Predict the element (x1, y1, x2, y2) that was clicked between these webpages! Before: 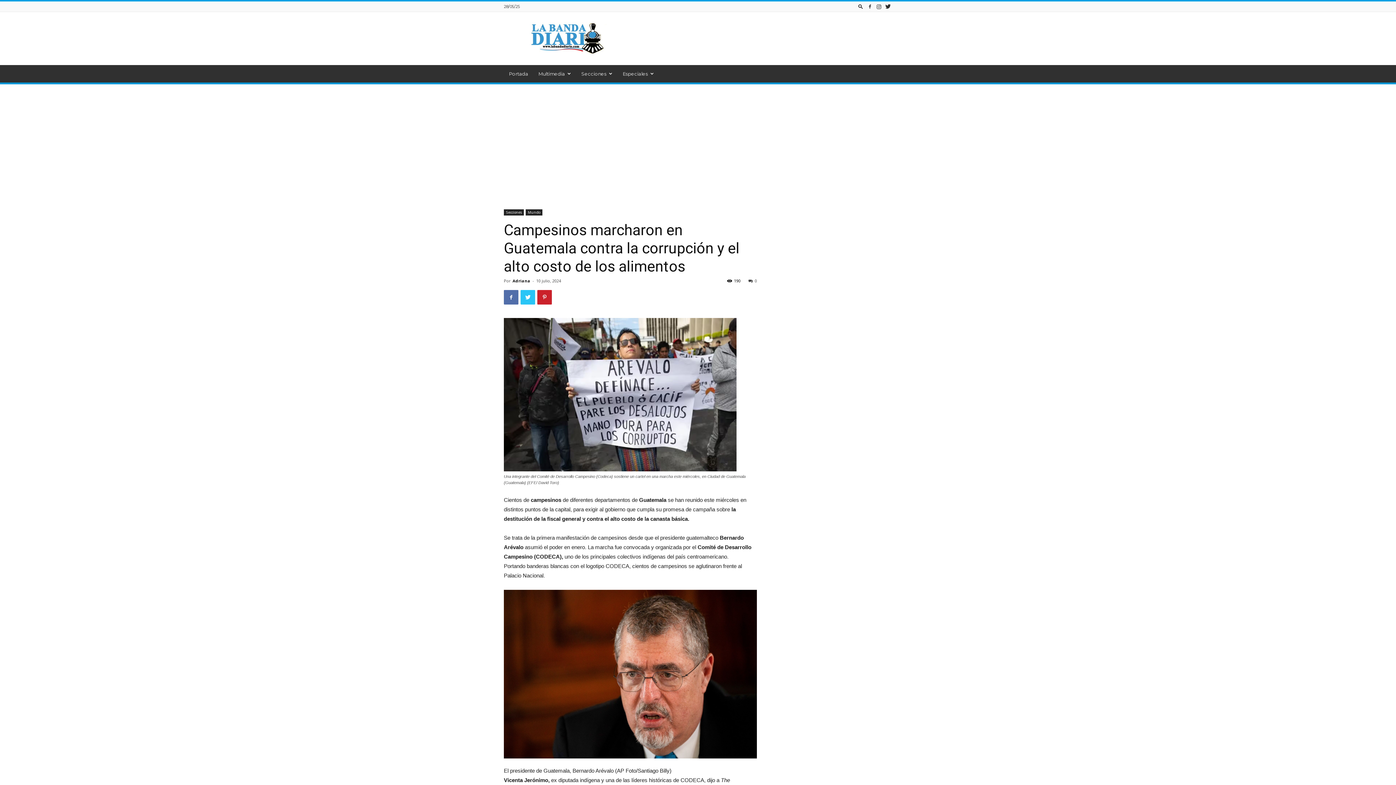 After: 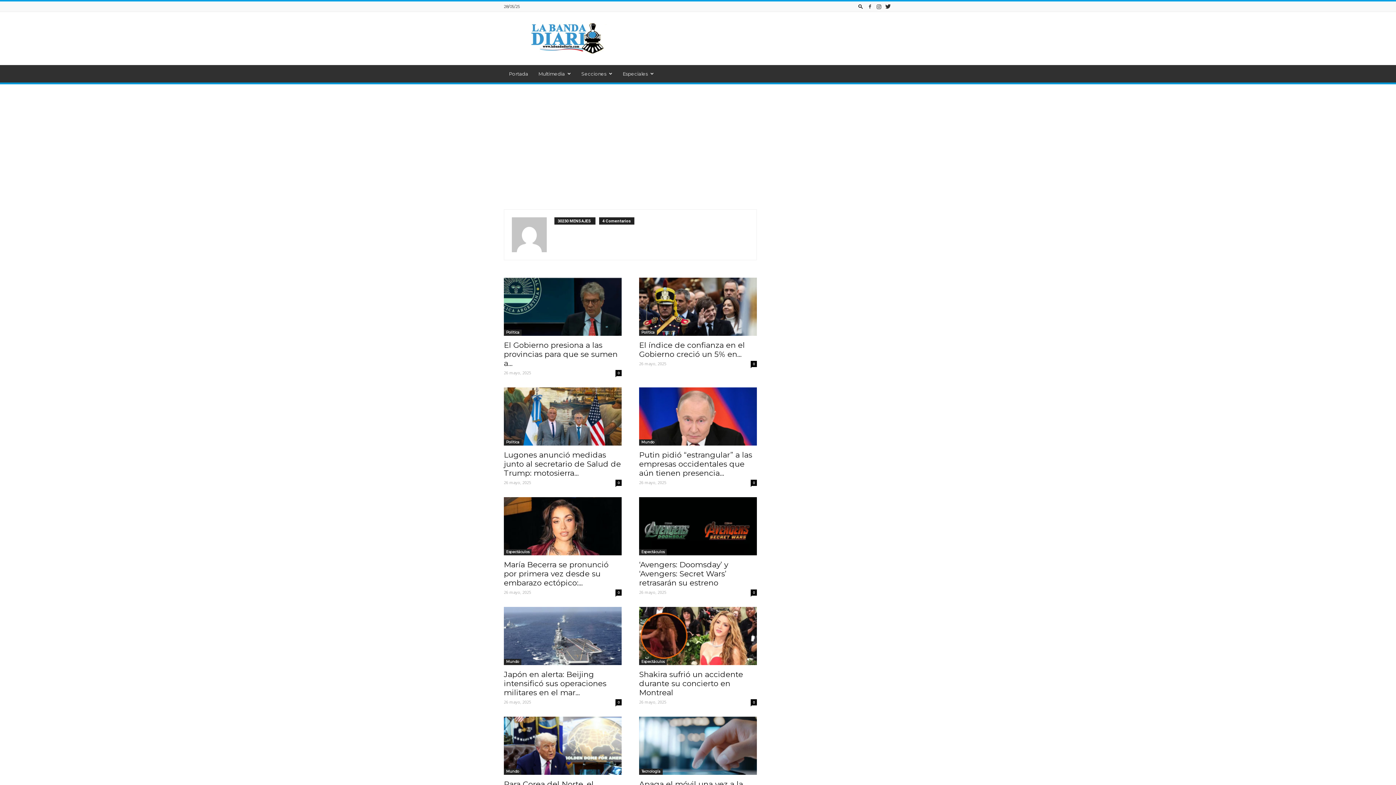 Action: bbox: (512, 278, 530, 283) label: Adriana